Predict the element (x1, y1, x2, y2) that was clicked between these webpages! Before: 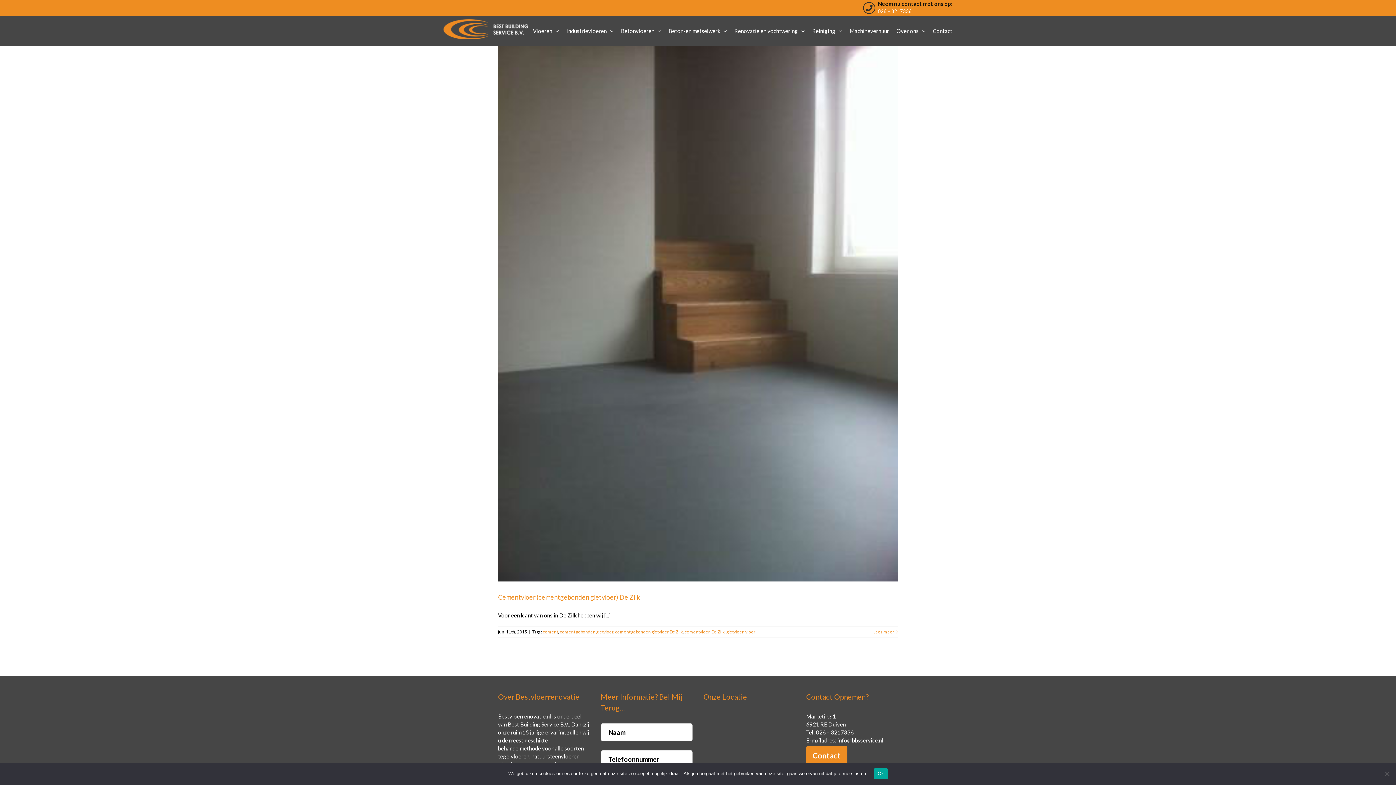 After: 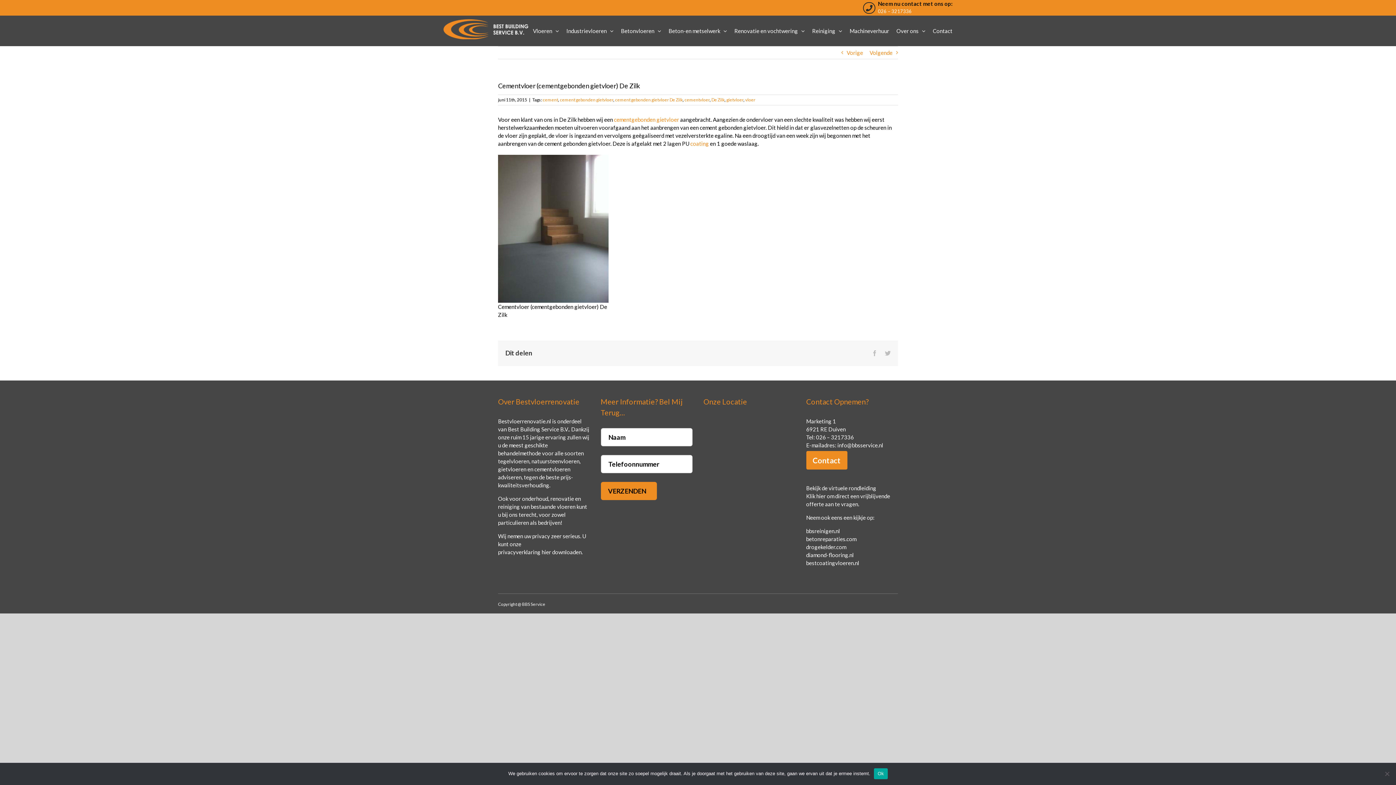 Action: bbox: (873, 628, 894, 635) label: Lees meer